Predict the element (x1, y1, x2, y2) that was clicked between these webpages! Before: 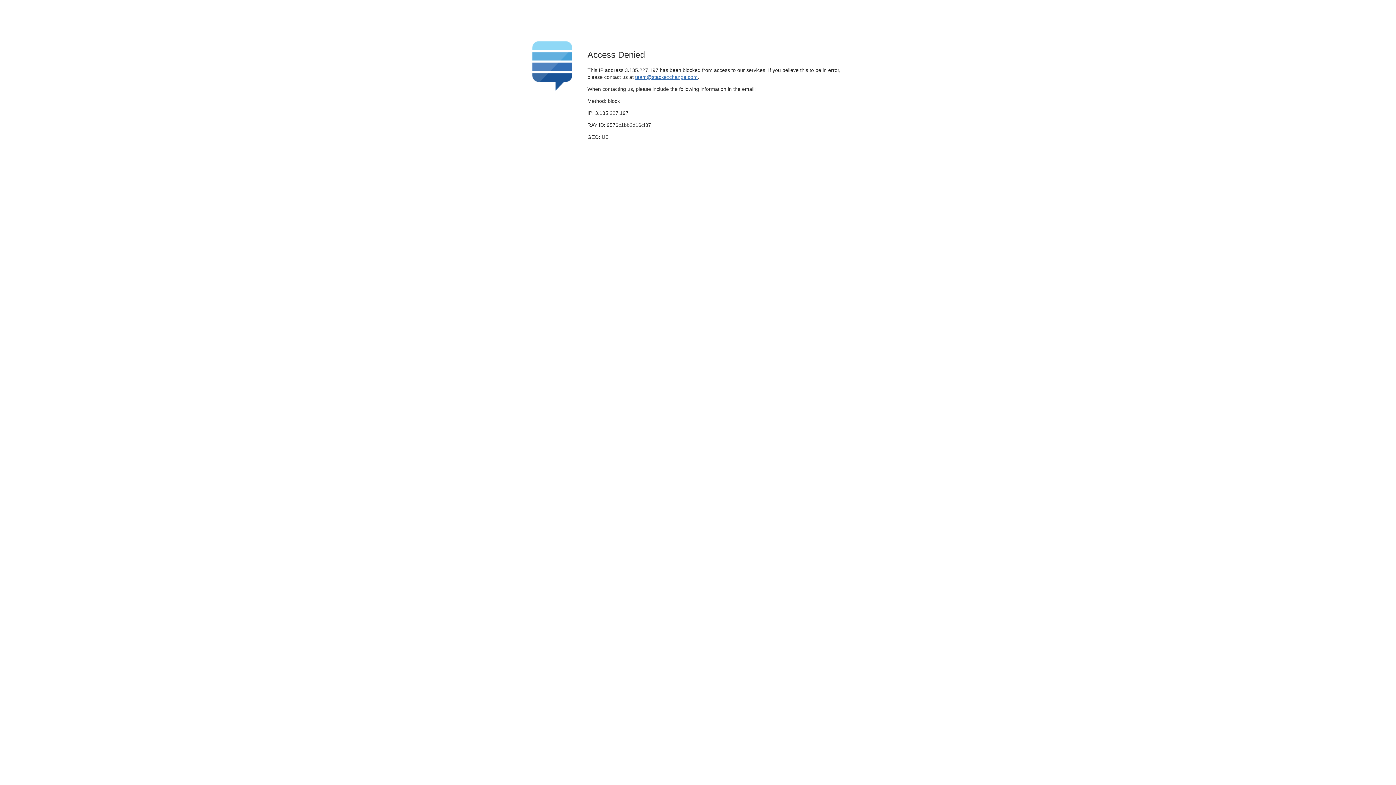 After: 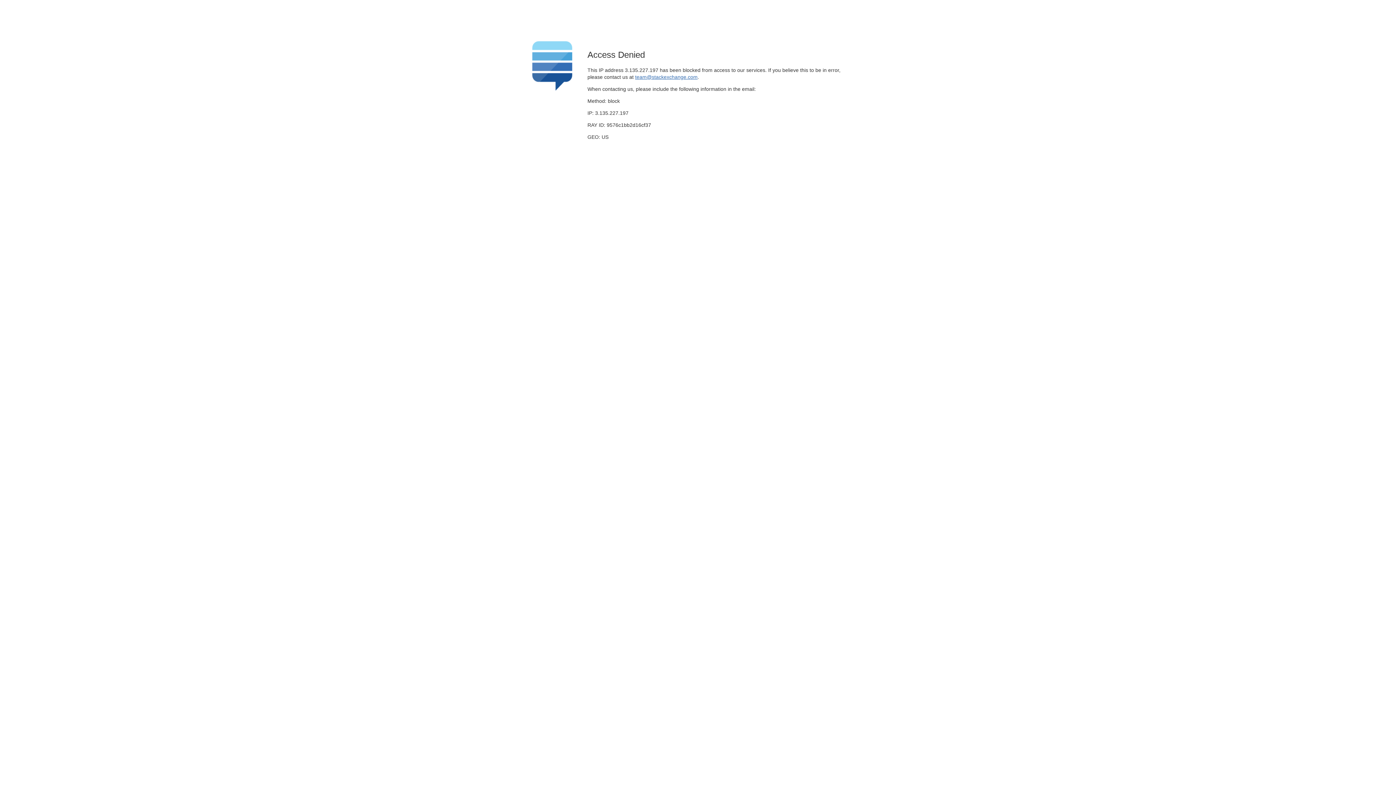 Action: label: team@stackexchange.com bbox: (635, 74, 697, 79)